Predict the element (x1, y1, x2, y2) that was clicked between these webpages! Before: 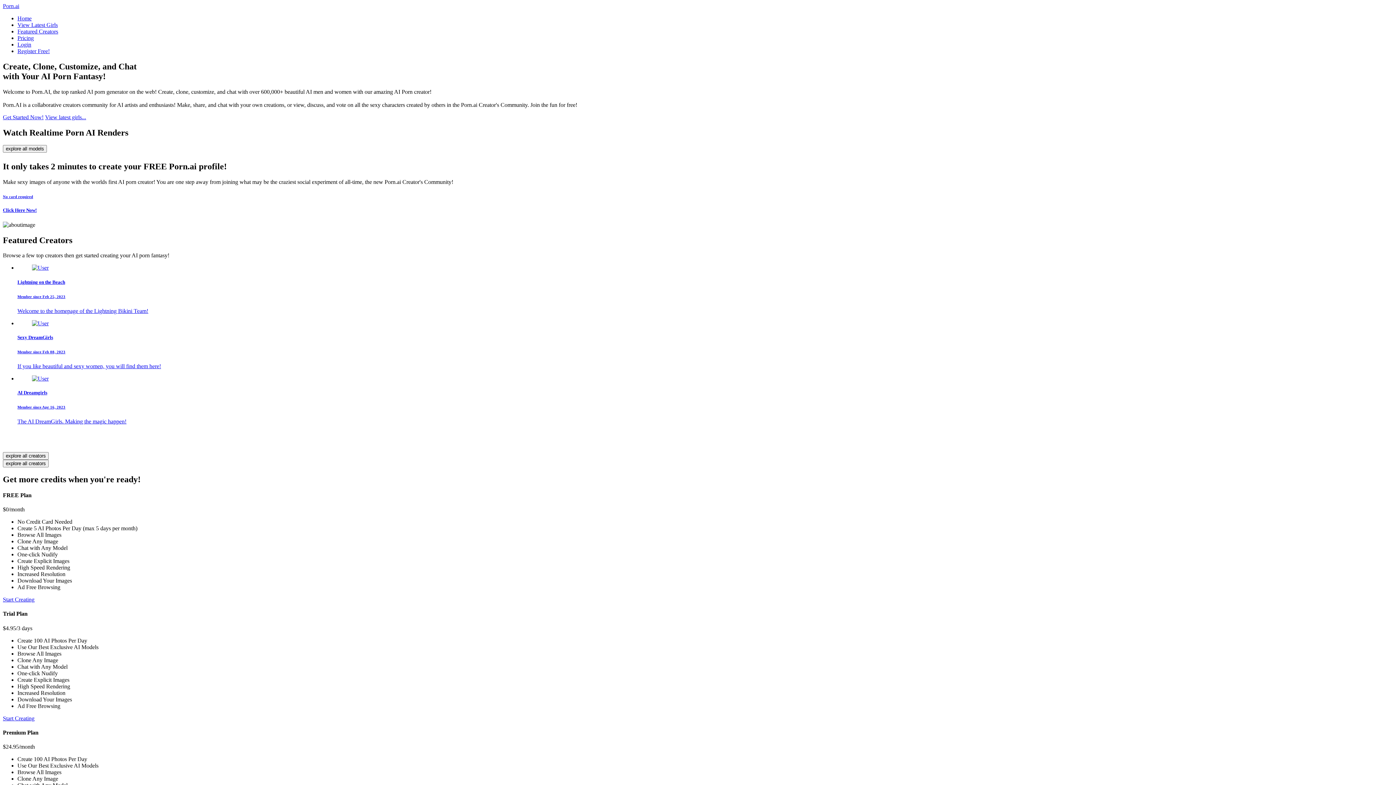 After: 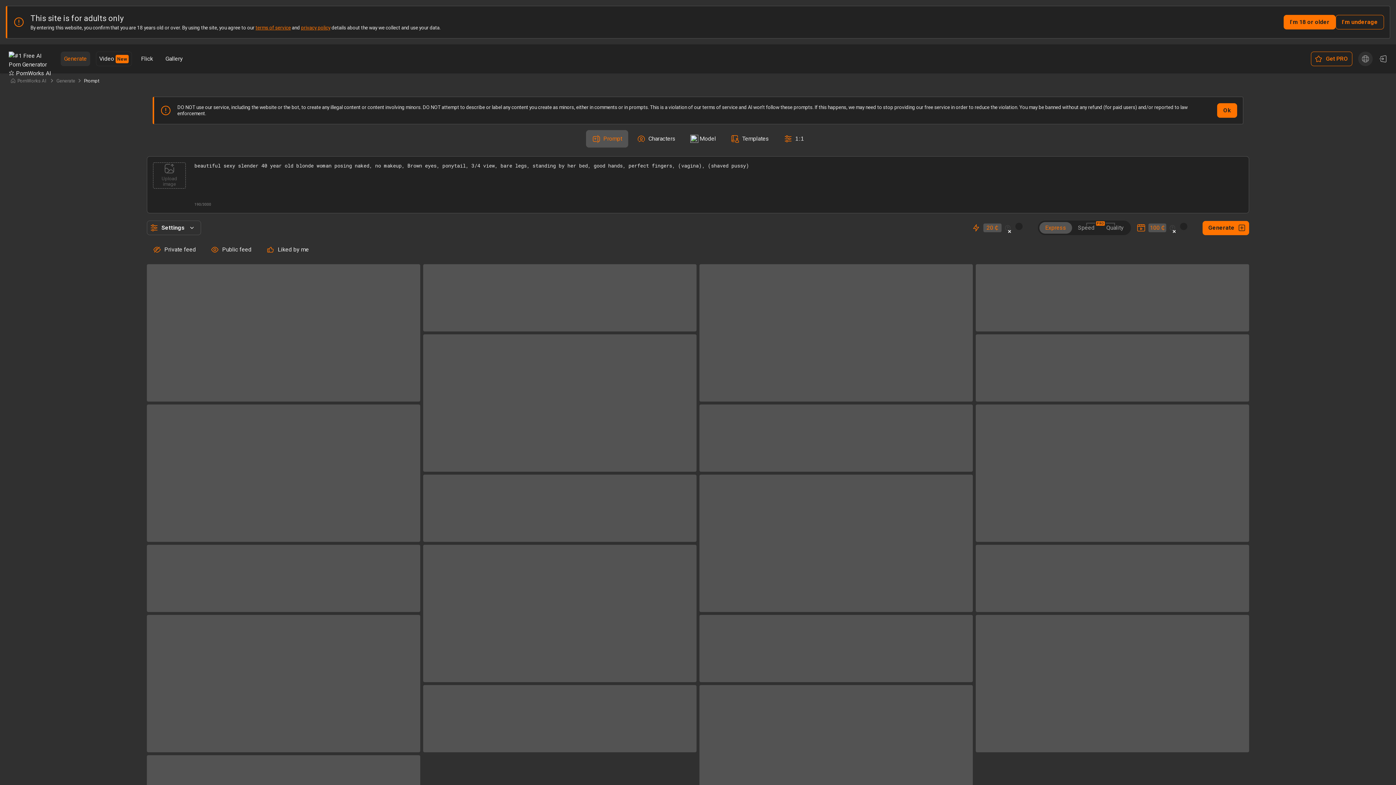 Action: label: Login bbox: (17, 41, 31, 47)